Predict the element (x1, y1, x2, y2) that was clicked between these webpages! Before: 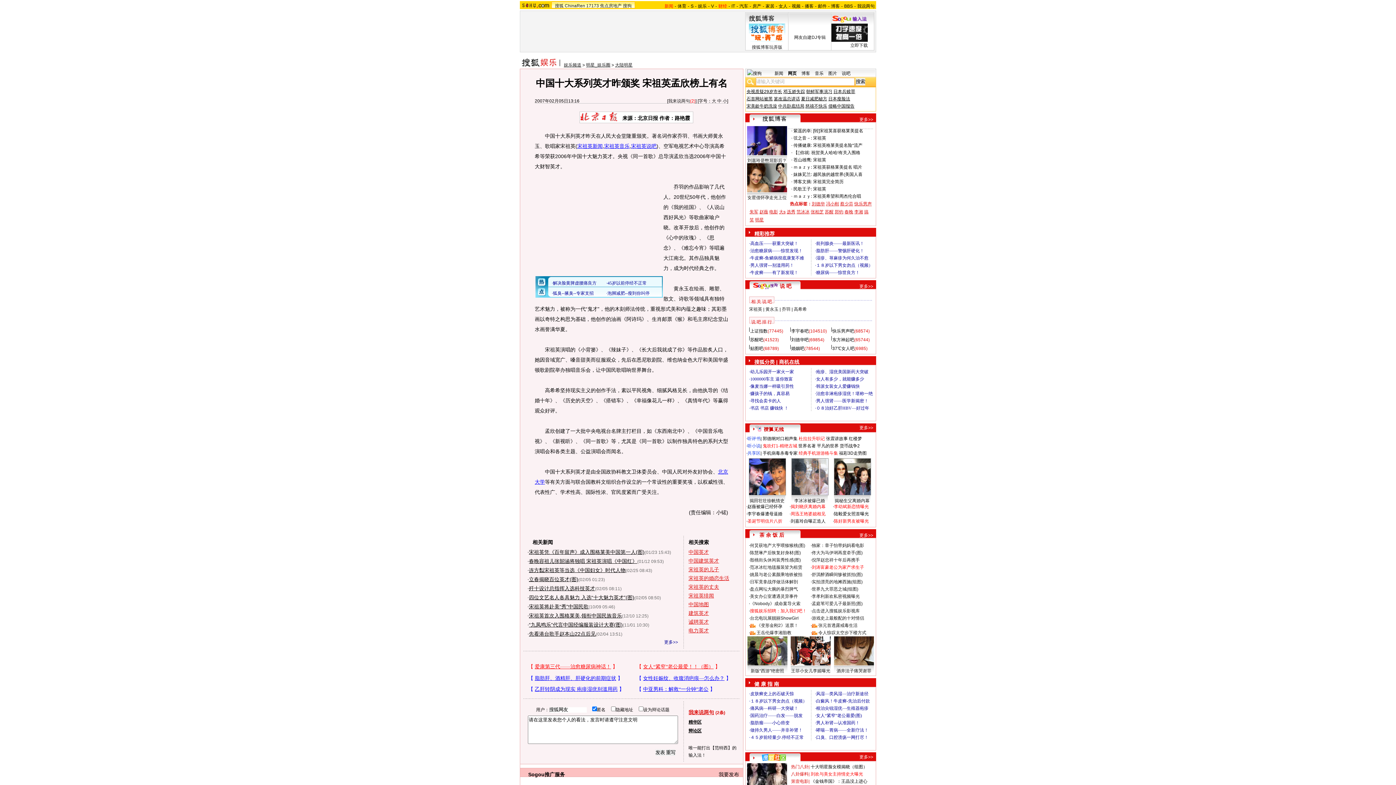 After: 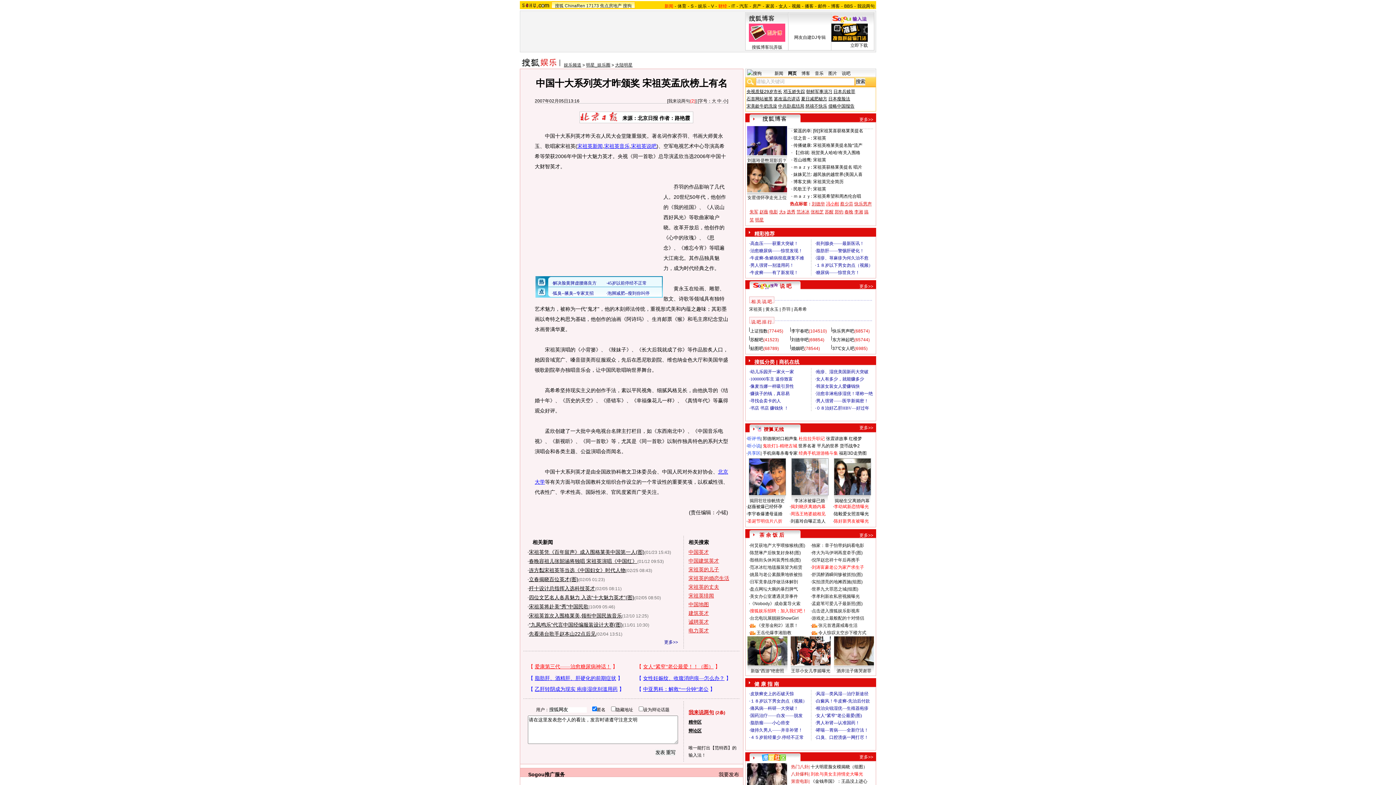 Action: bbox: (826, 201, 839, 206) label: 冯小刚